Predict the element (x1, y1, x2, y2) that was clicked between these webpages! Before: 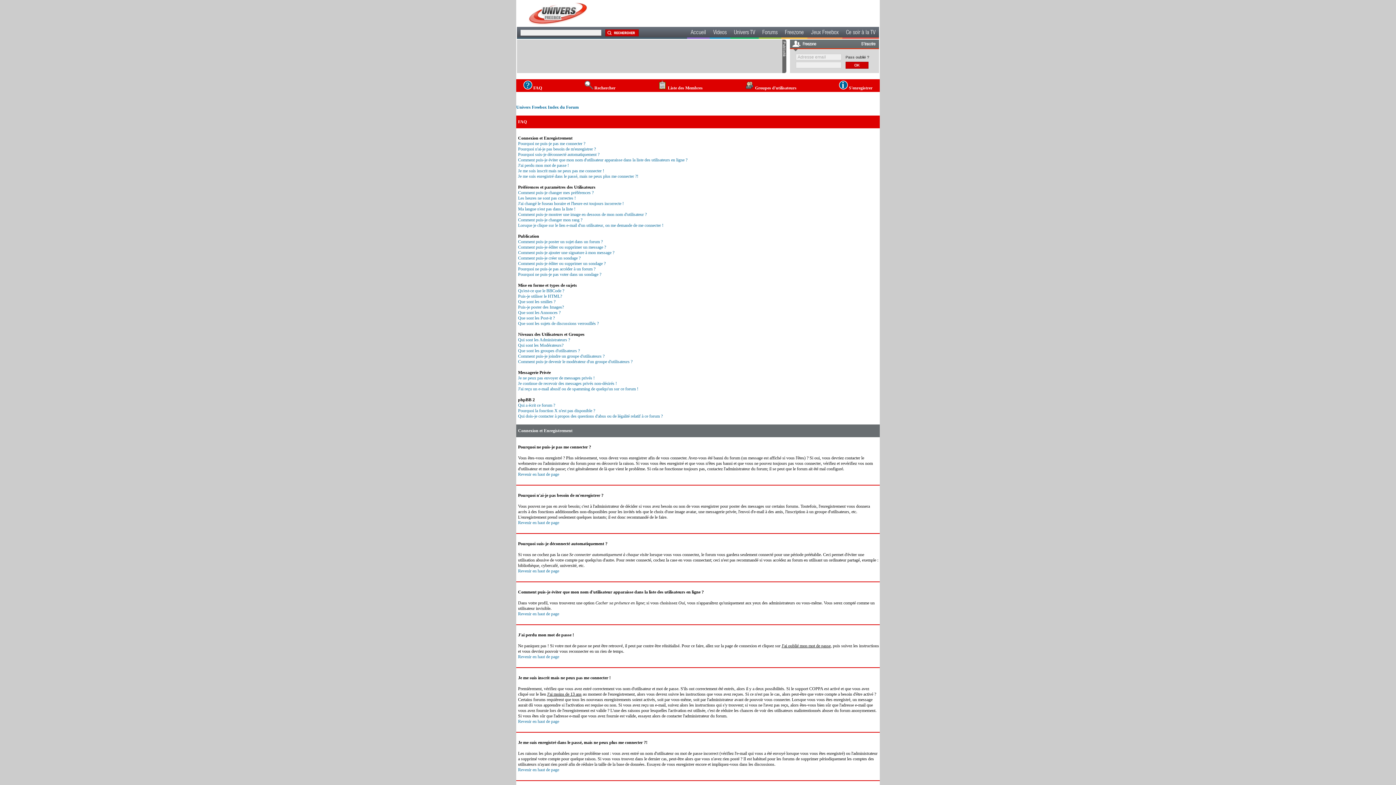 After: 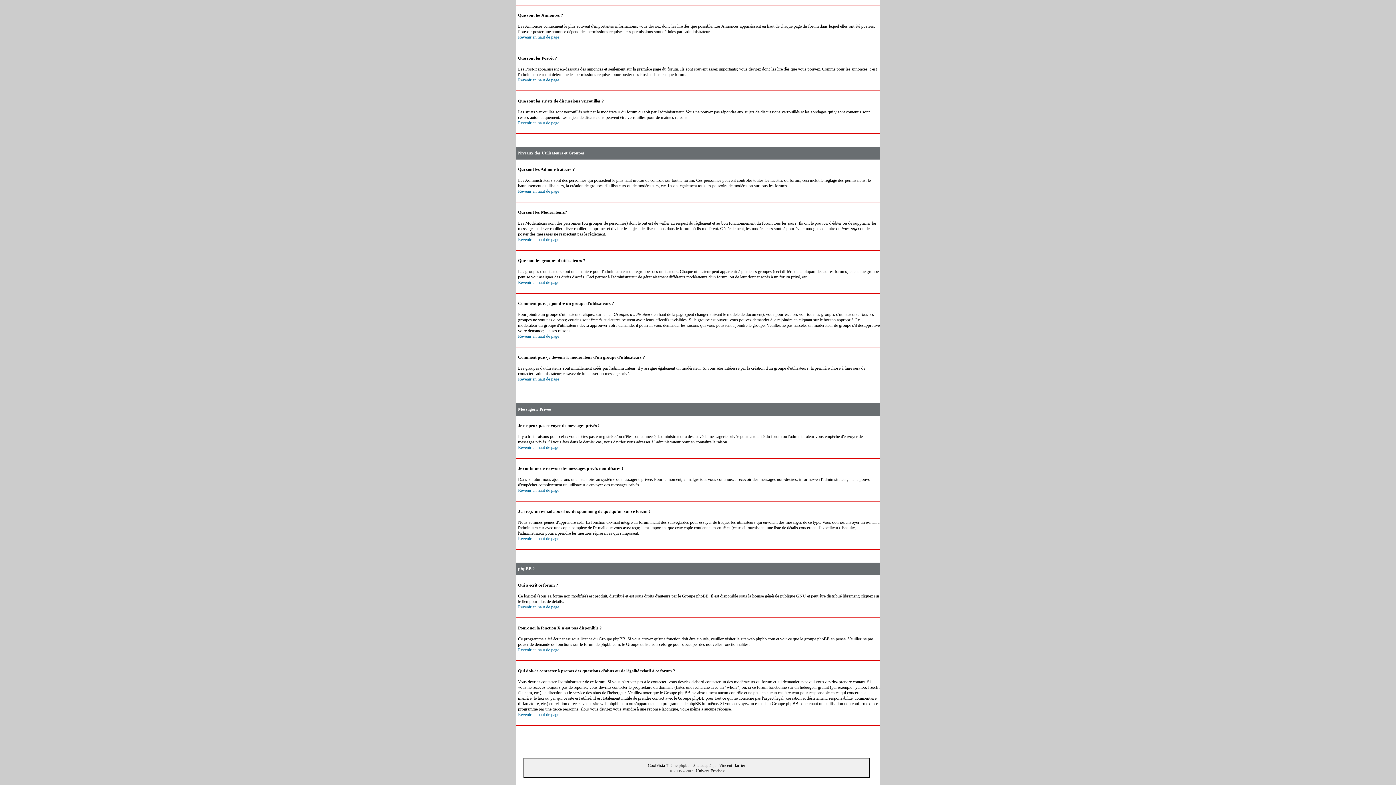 Action: label: Que sont les sujets de discussions verrouillés ? bbox: (518, 321, 598, 326)